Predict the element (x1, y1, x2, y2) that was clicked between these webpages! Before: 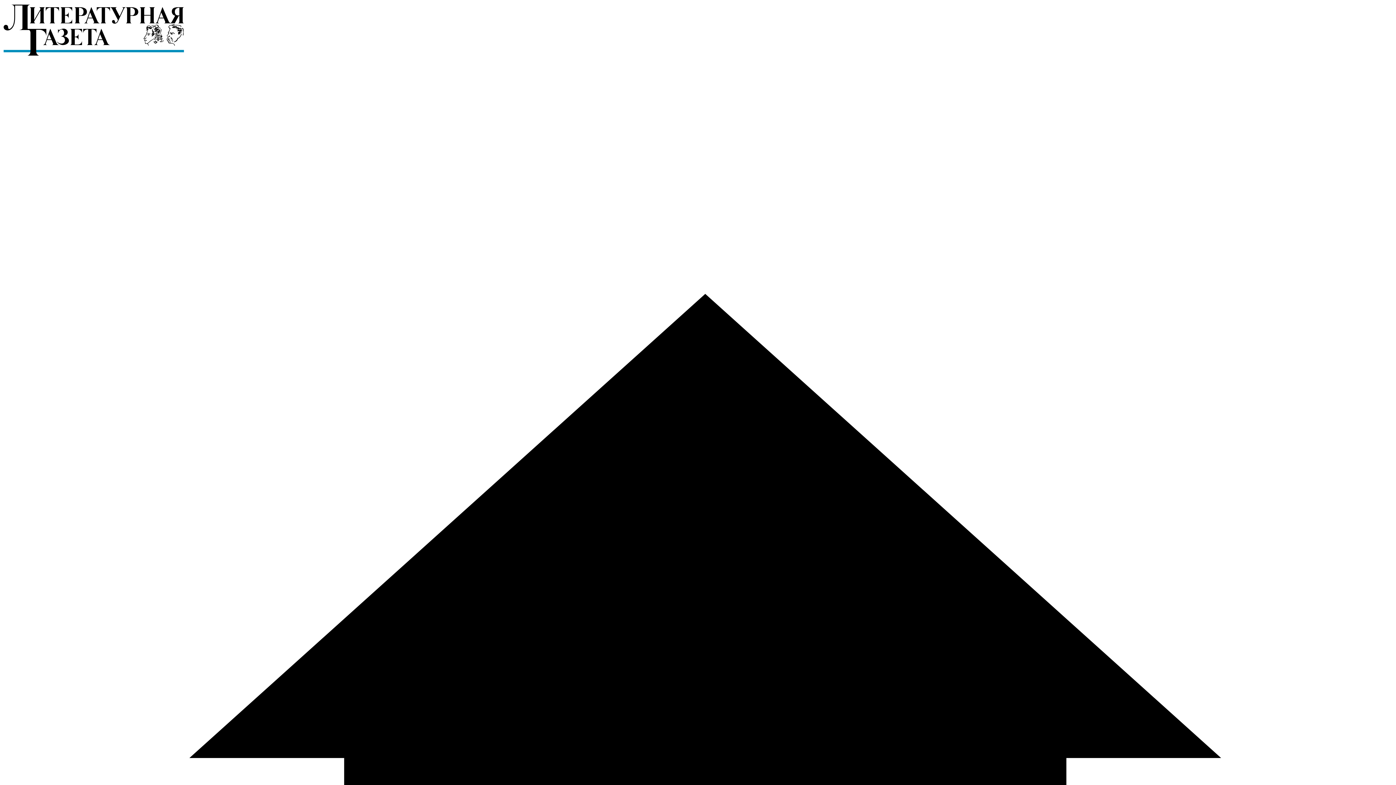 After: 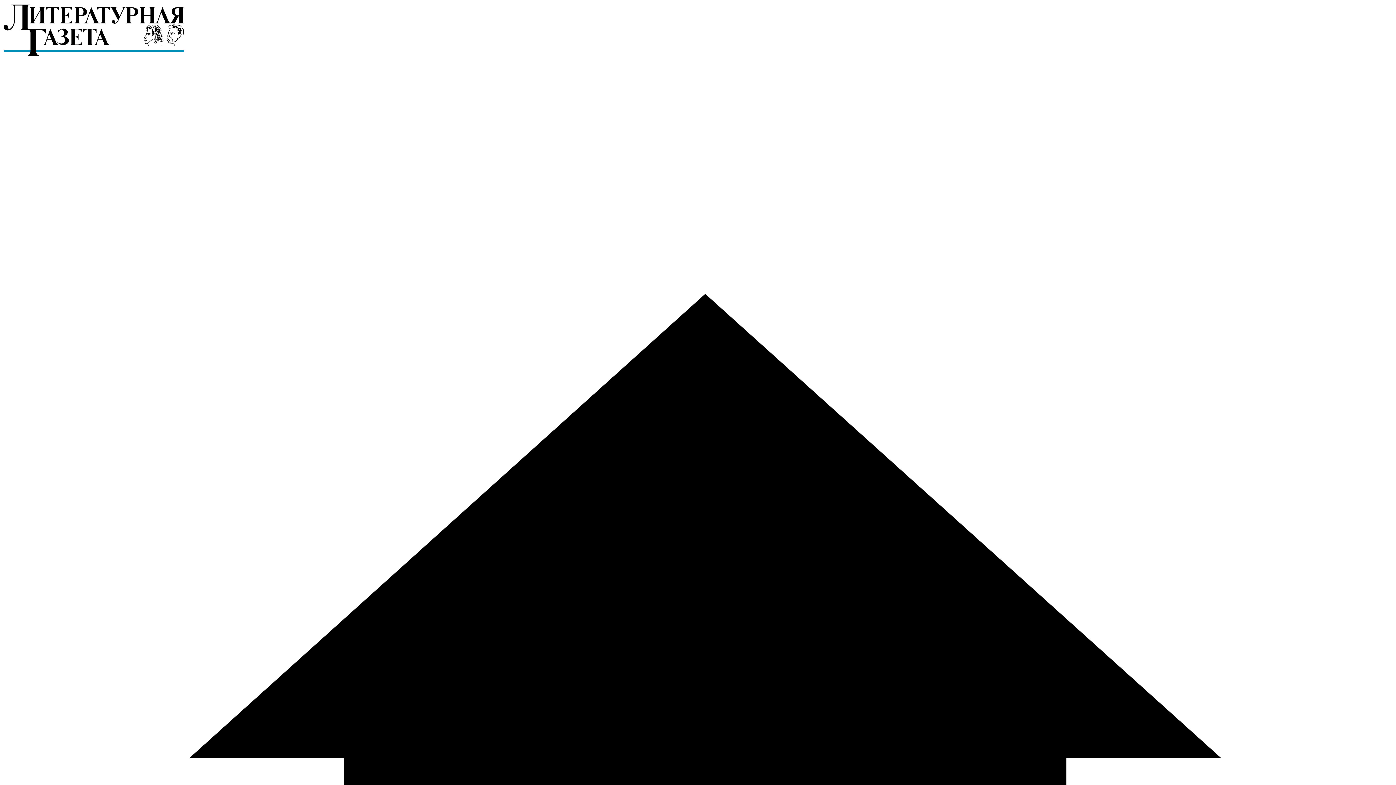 Action: bbox: (2, 52, 184, 58)